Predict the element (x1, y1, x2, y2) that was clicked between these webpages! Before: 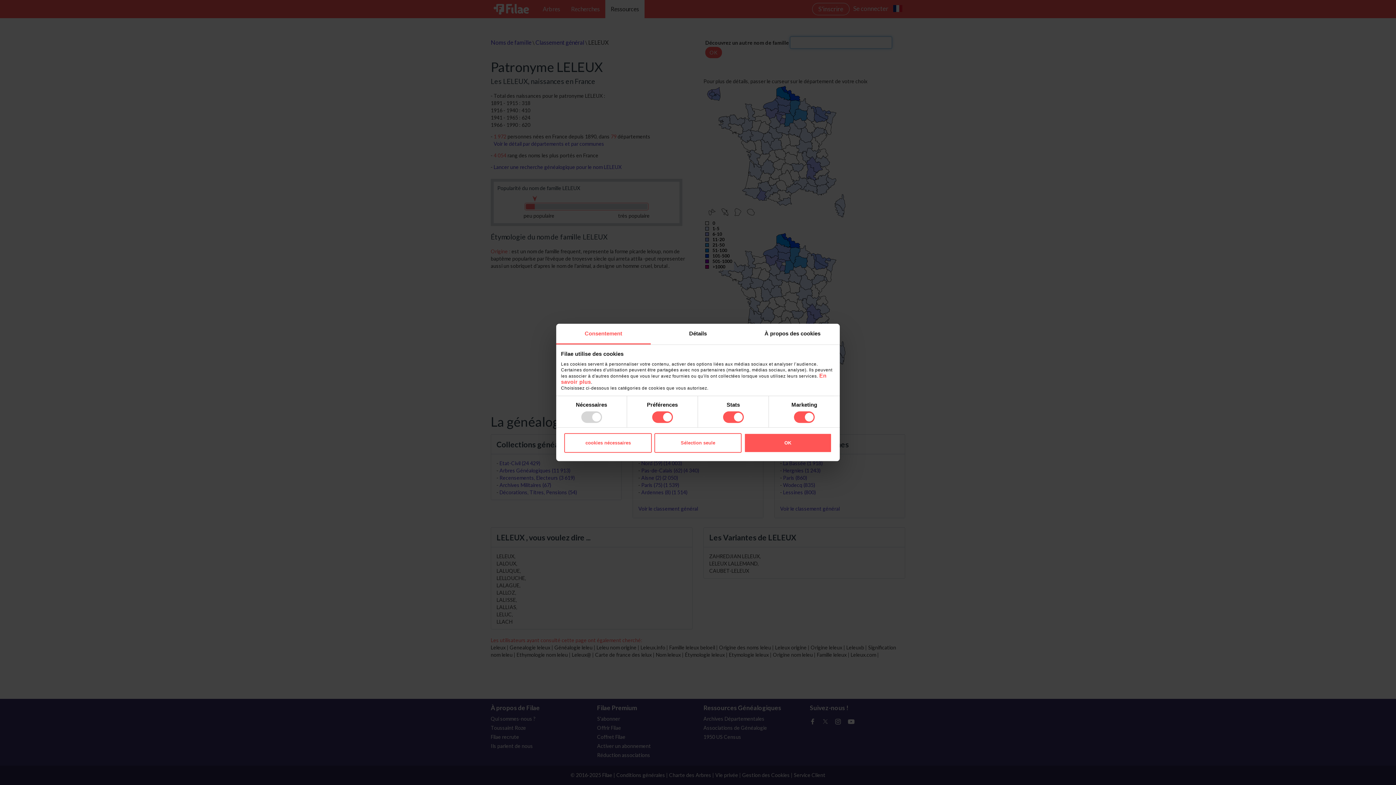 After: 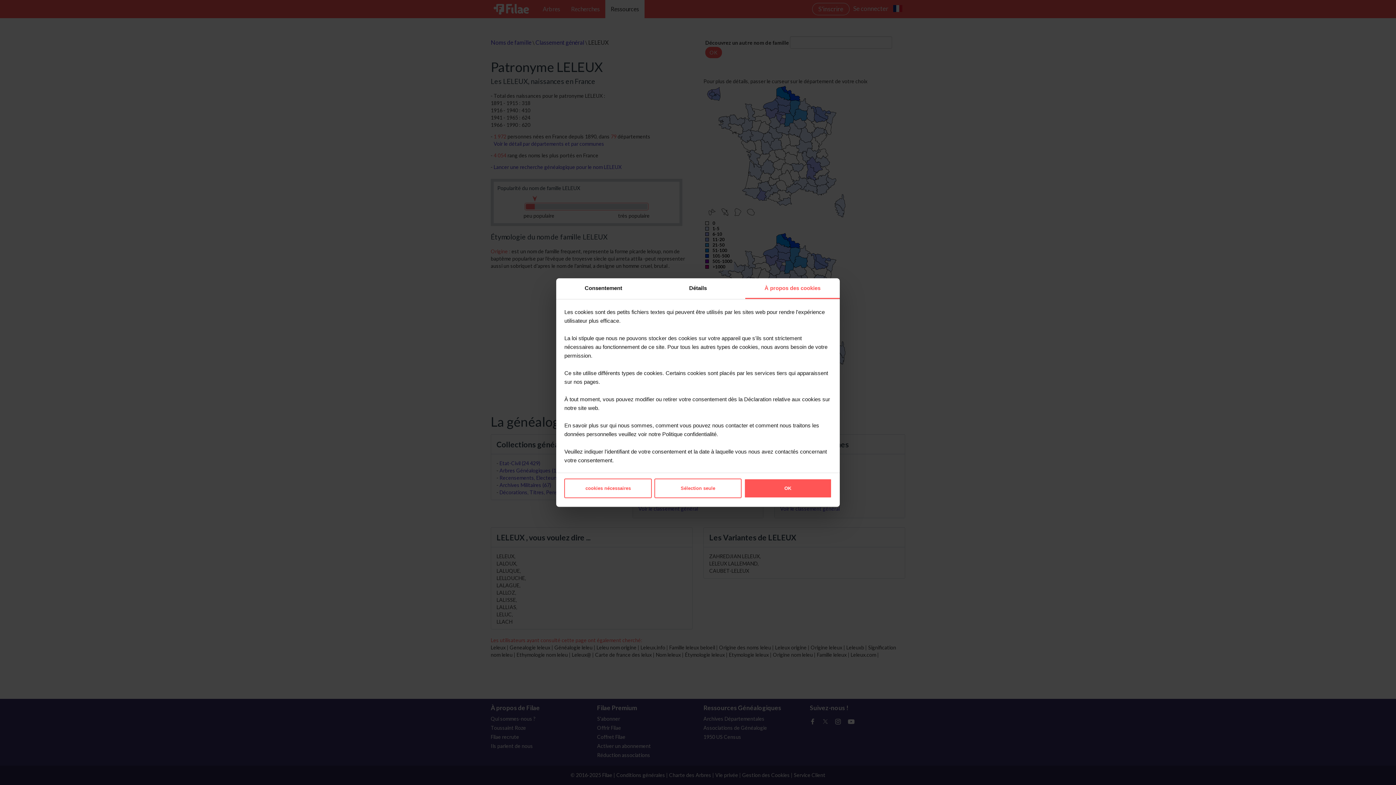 Action: bbox: (745, 323, 840, 344) label: À propos des cookies